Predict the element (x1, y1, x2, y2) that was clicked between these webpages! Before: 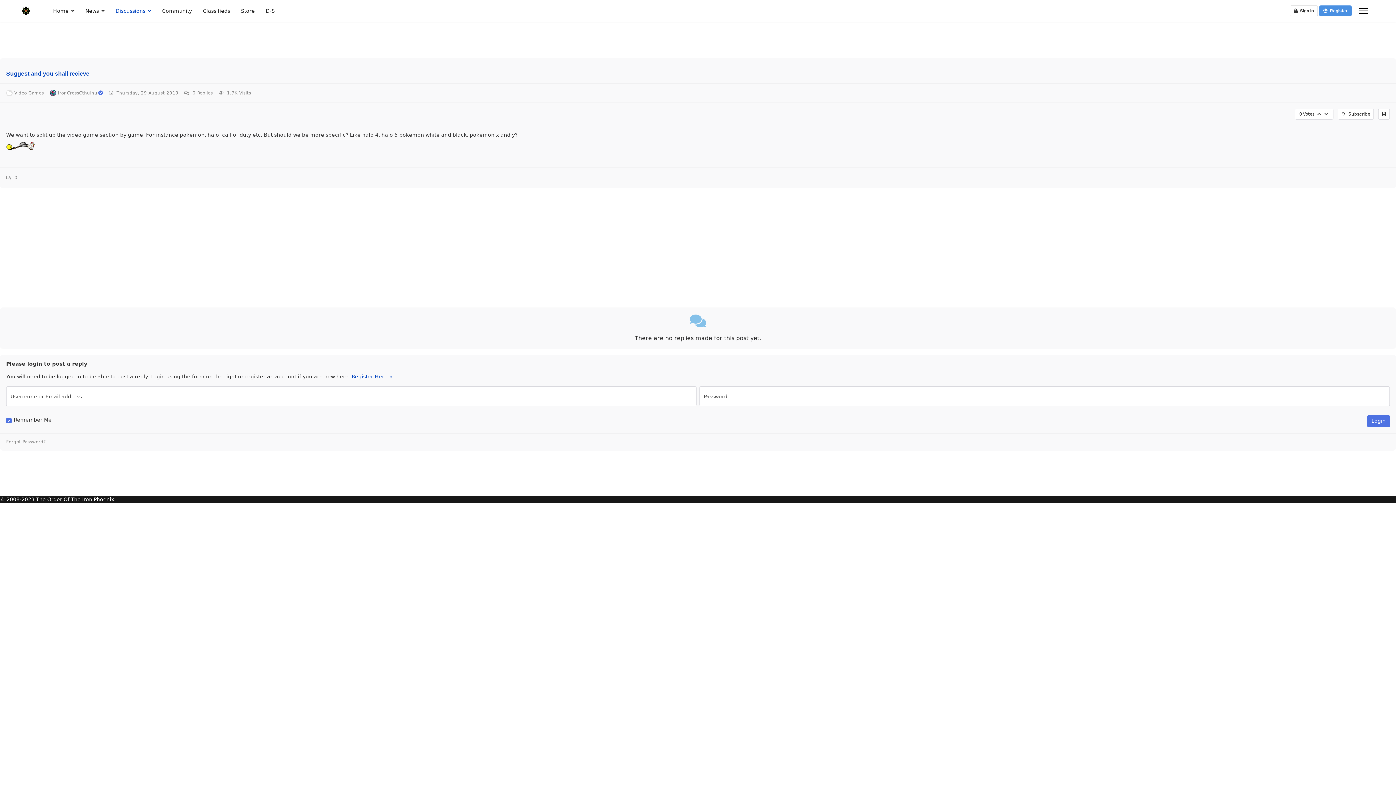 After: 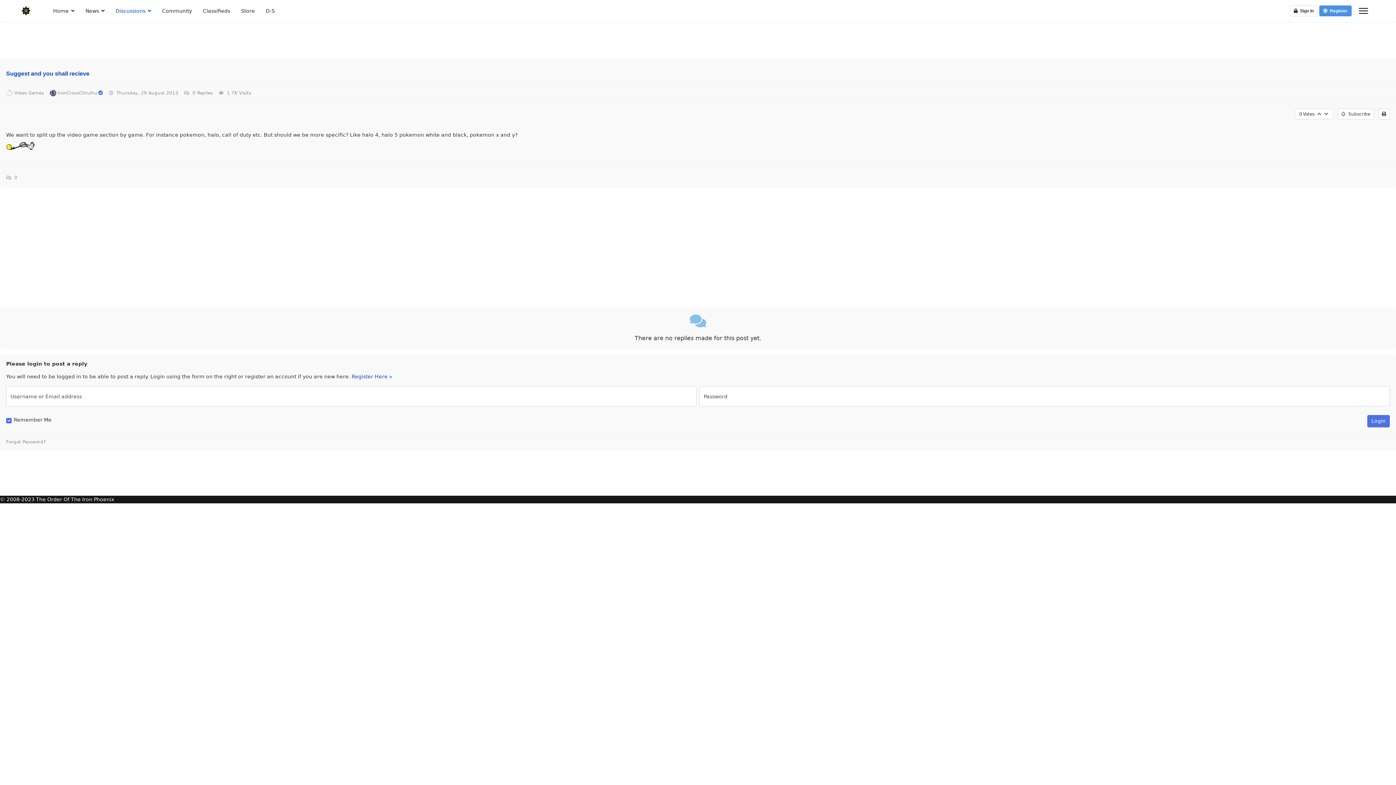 Action: bbox: (1378, 109, 1389, 119)